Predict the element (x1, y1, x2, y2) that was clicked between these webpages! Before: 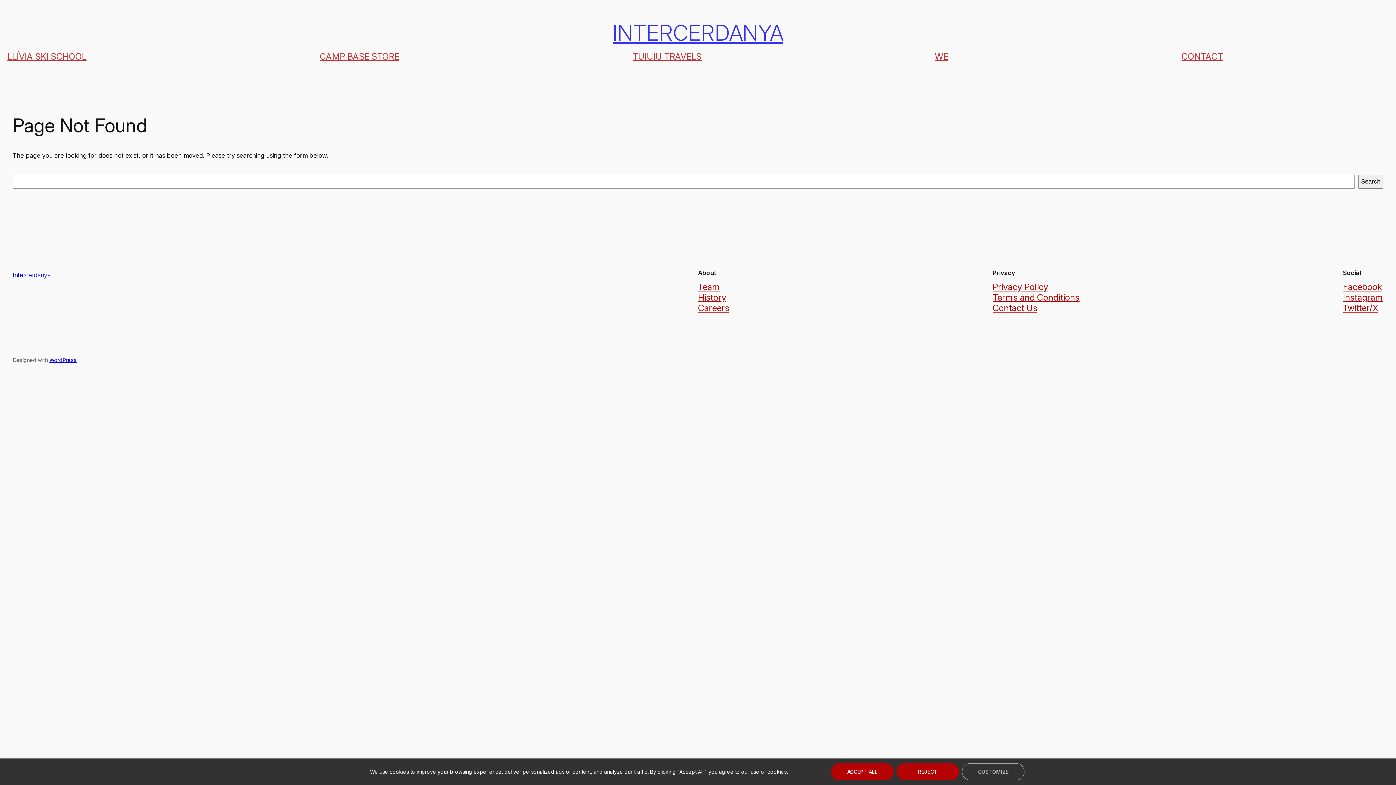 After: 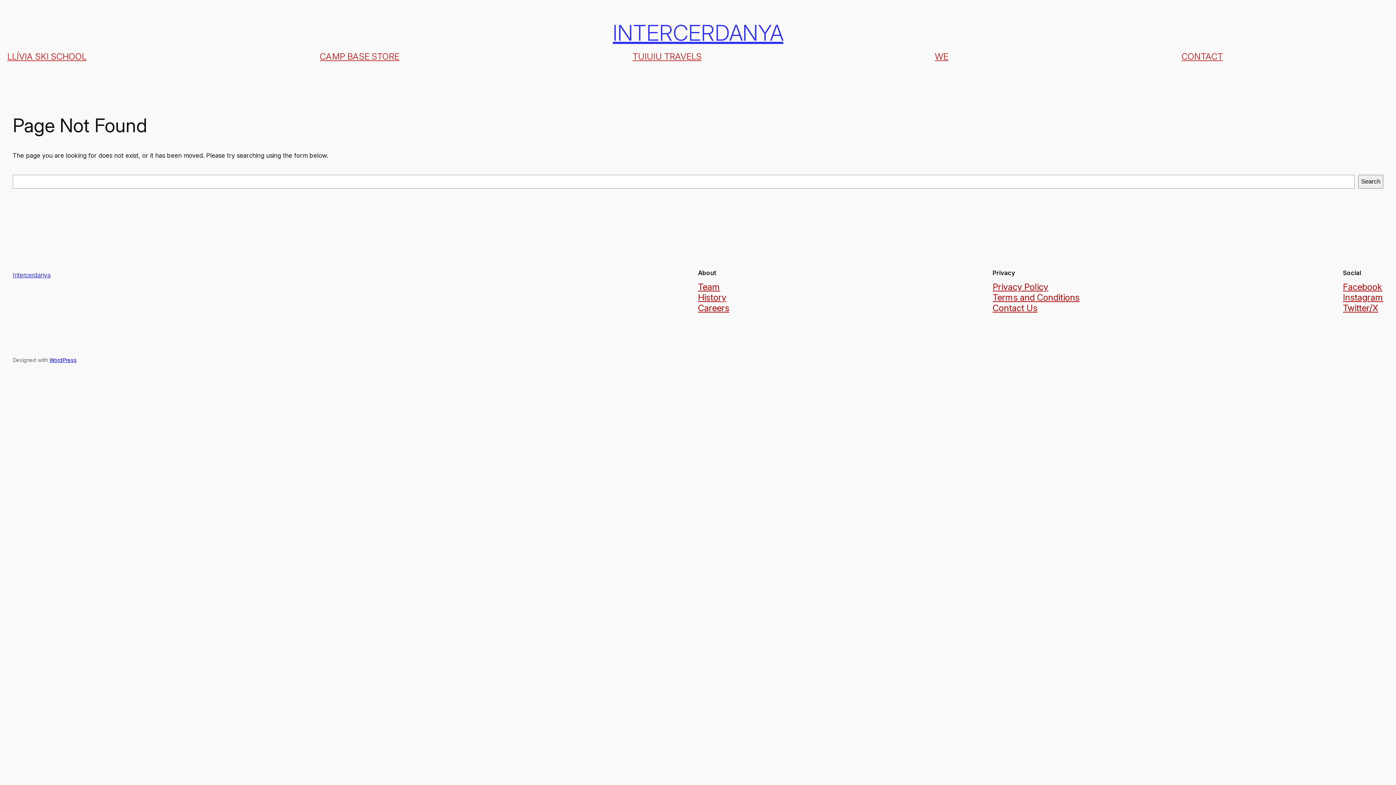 Action: label: Accept All bbox: (831, 763, 893, 780)